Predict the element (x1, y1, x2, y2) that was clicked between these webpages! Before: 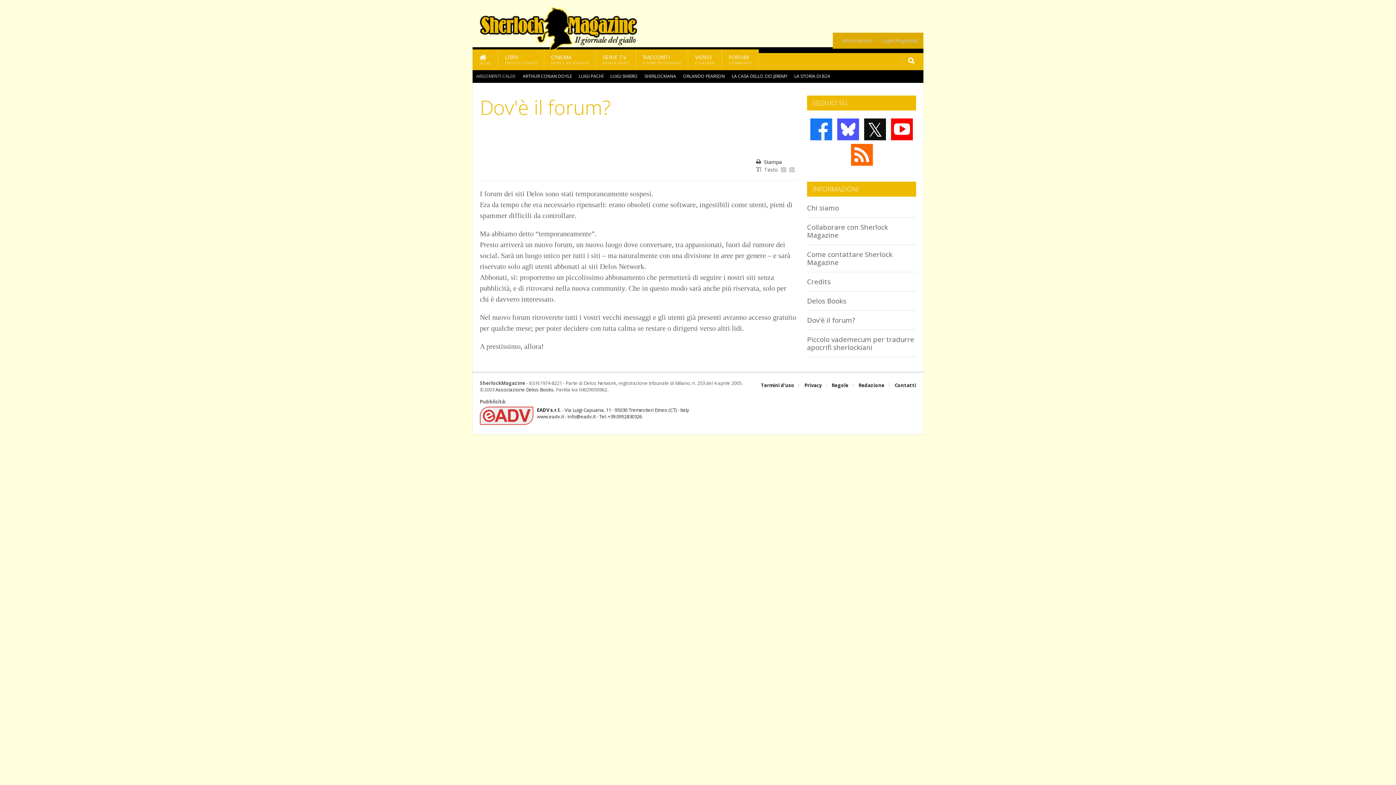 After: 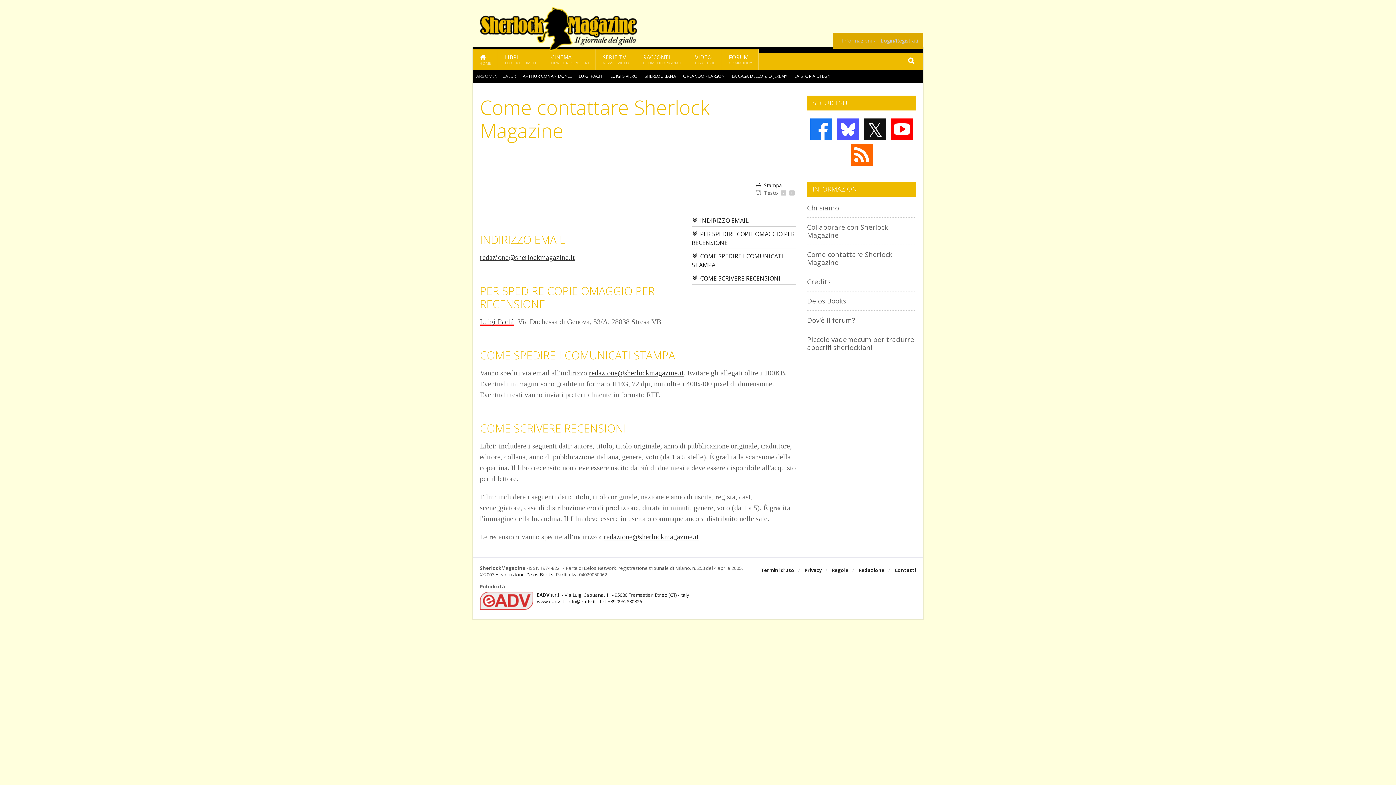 Action: label: Come contattare Sherlock Magazine bbox: (807, 249, 892, 267)